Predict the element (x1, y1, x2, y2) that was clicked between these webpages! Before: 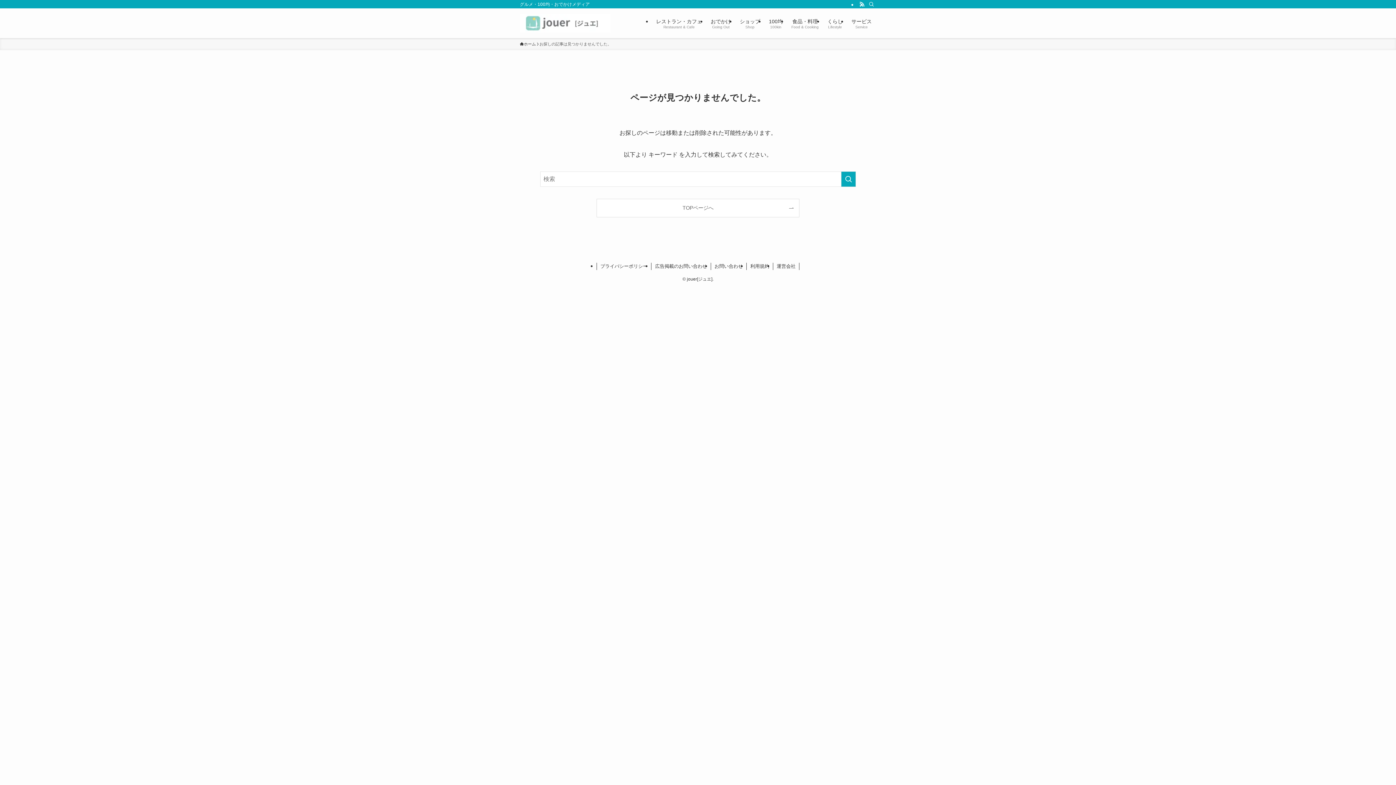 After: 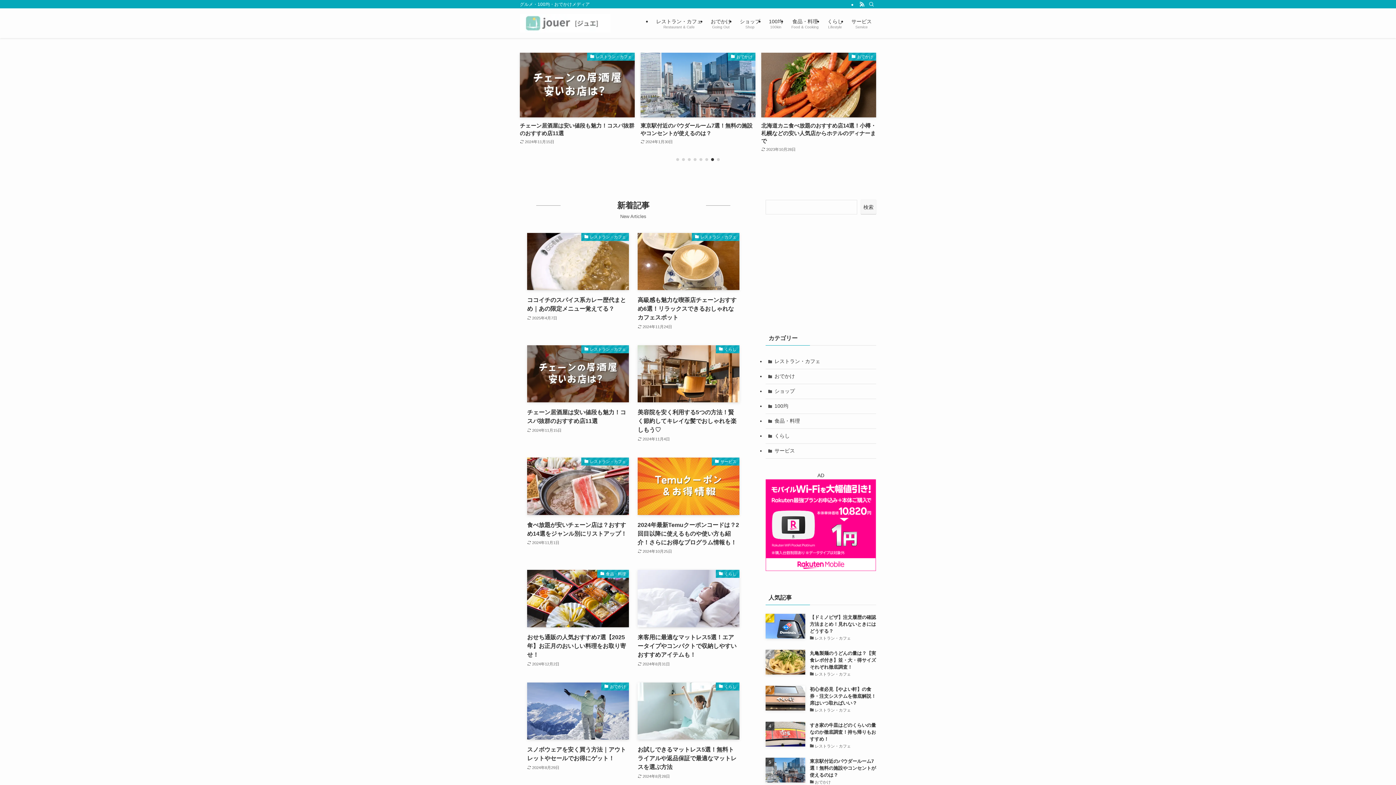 Action: bbox: (520, 14, 610, 32)